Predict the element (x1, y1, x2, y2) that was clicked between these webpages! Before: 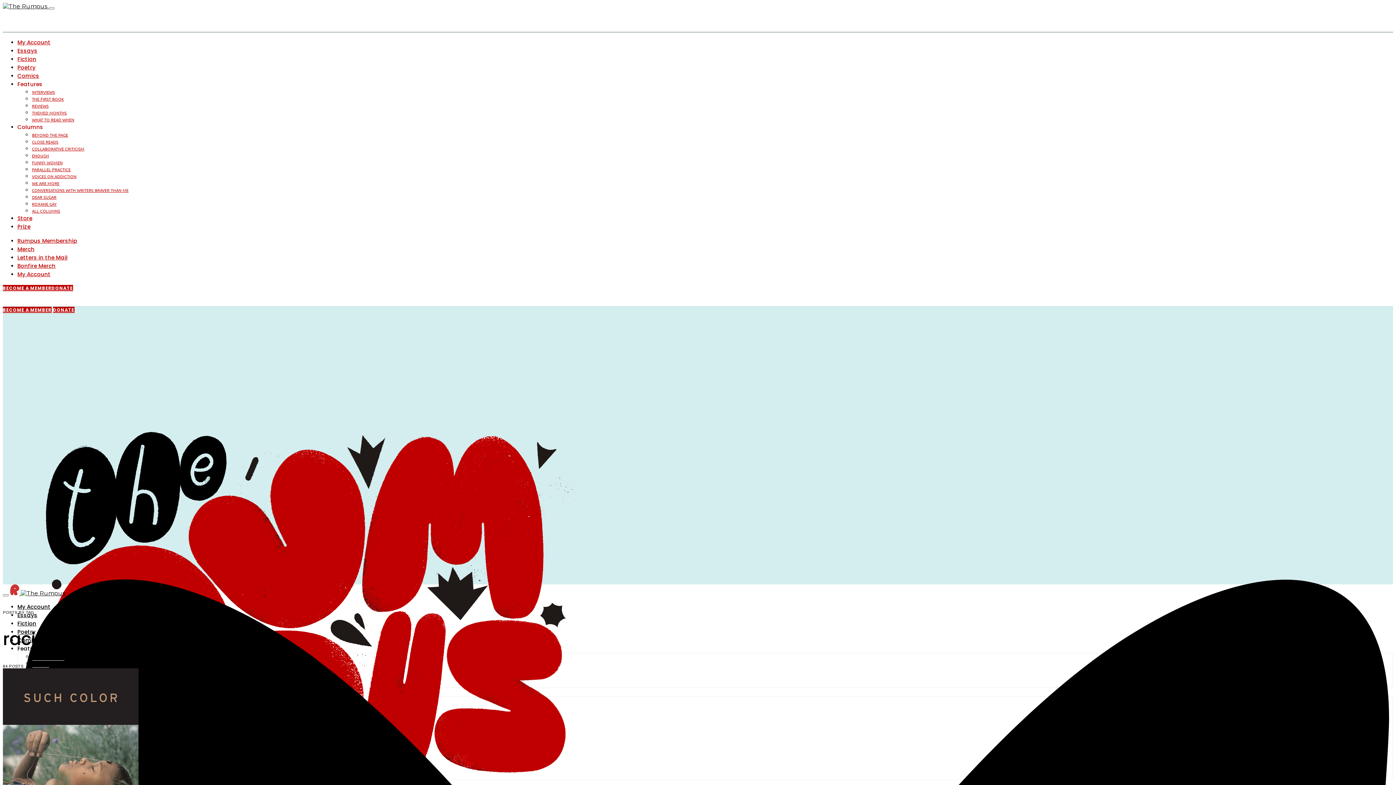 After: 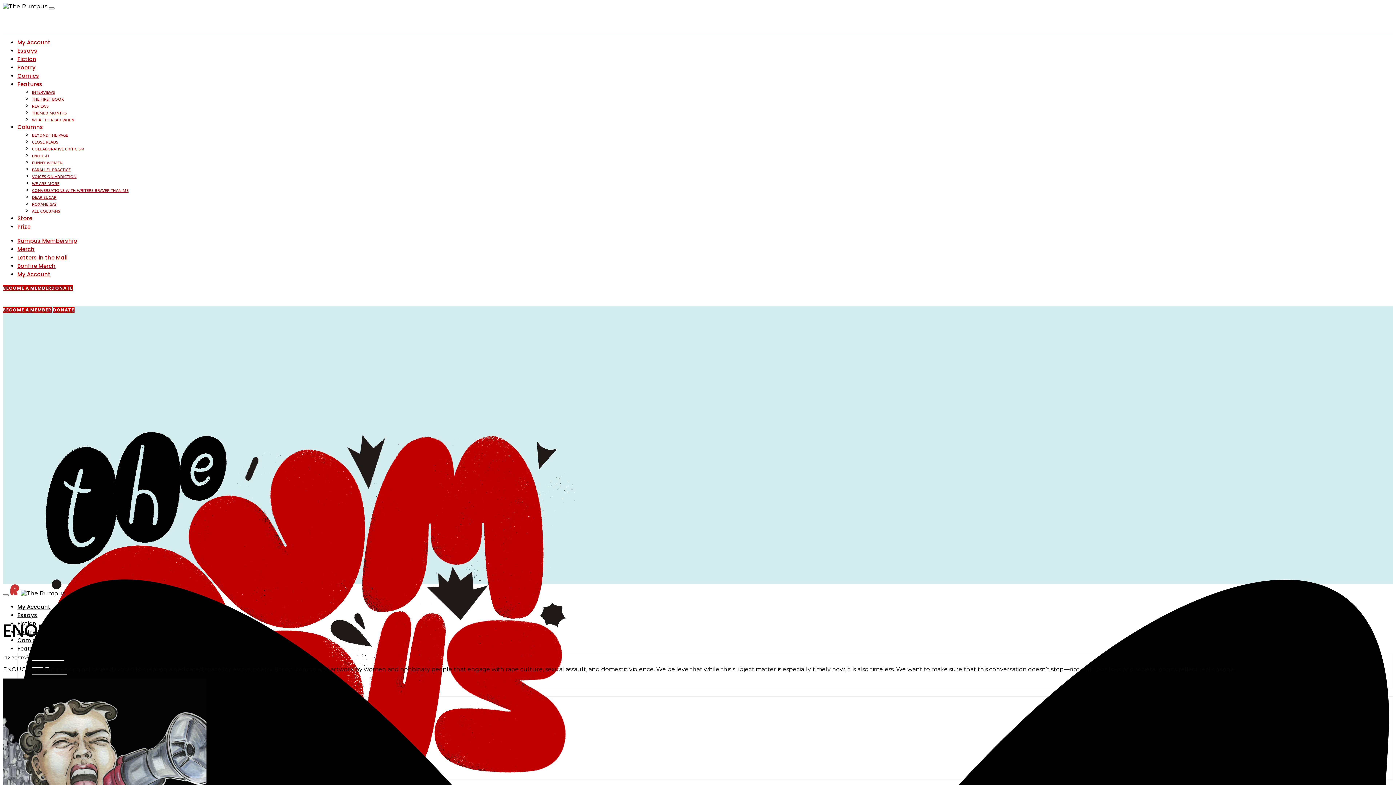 Action: bbox: (32, 152, 49, 158) label: ENOUGH